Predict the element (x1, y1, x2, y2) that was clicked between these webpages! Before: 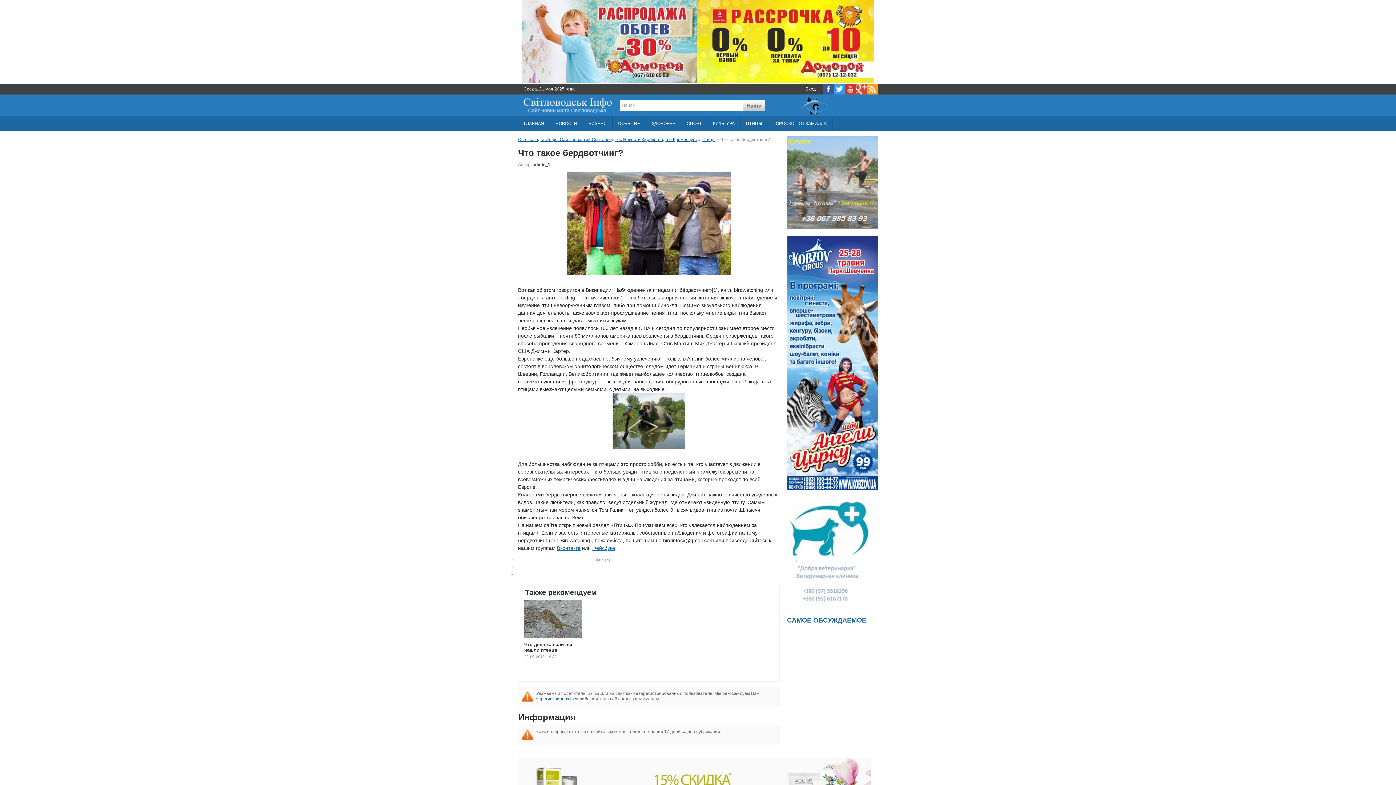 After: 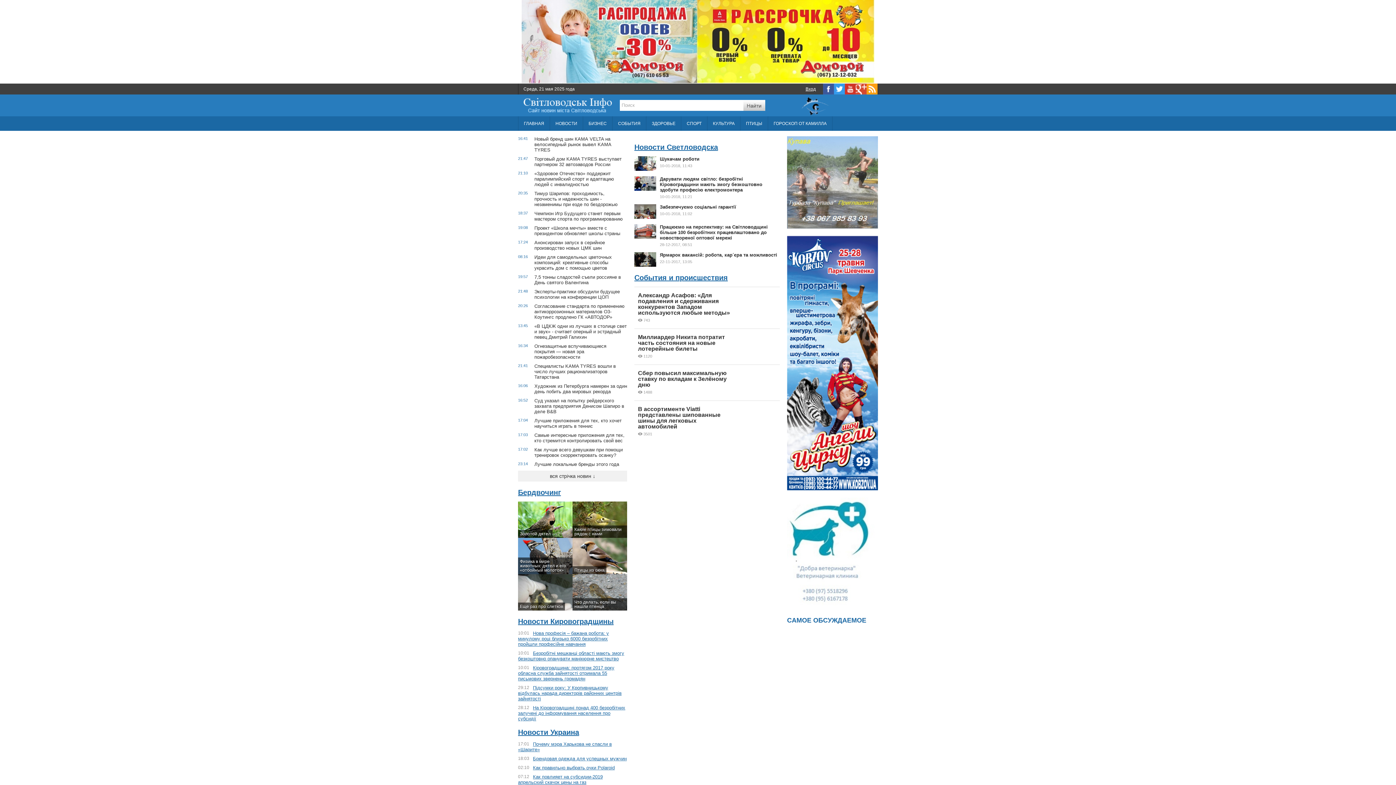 Action: label: ГЛАВНАЯ bbox: (518, 116, 549, 130)